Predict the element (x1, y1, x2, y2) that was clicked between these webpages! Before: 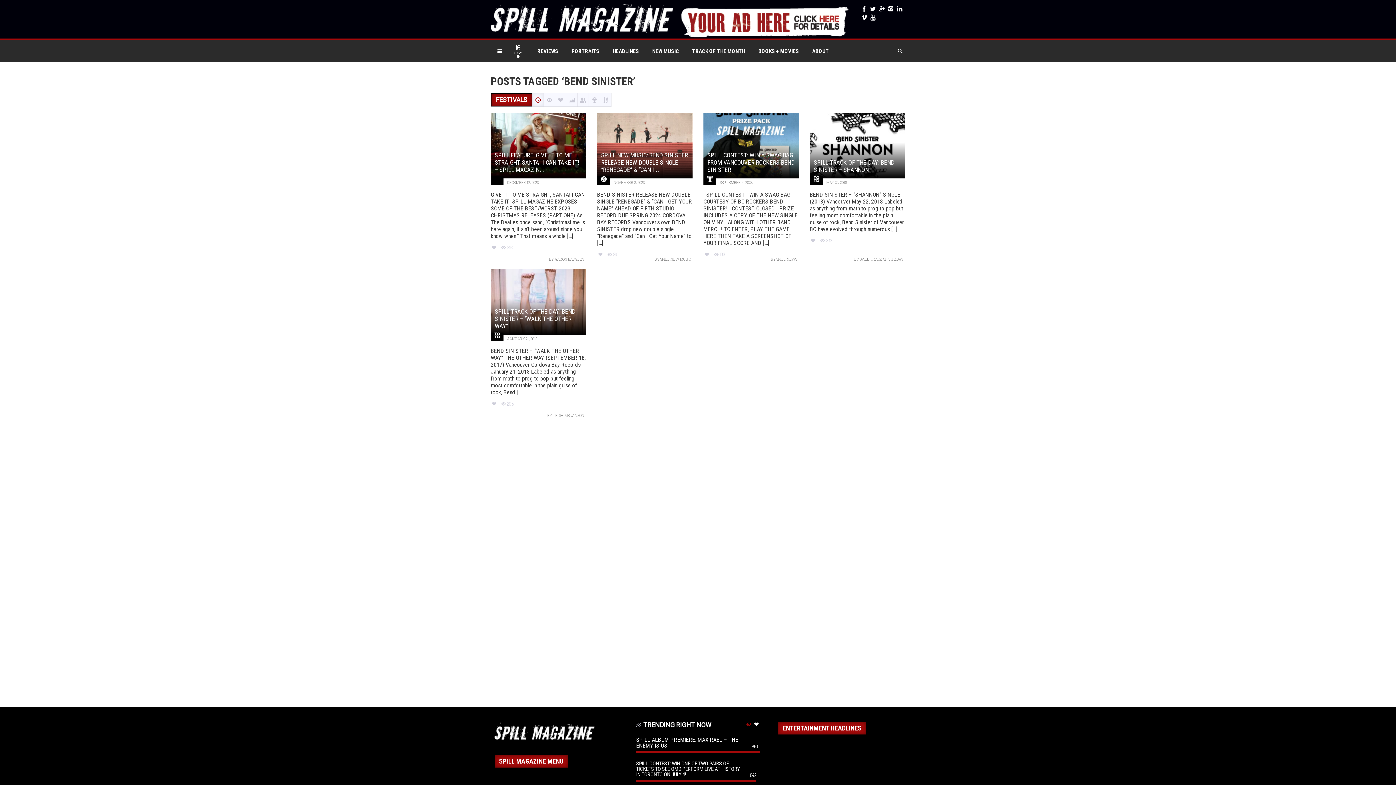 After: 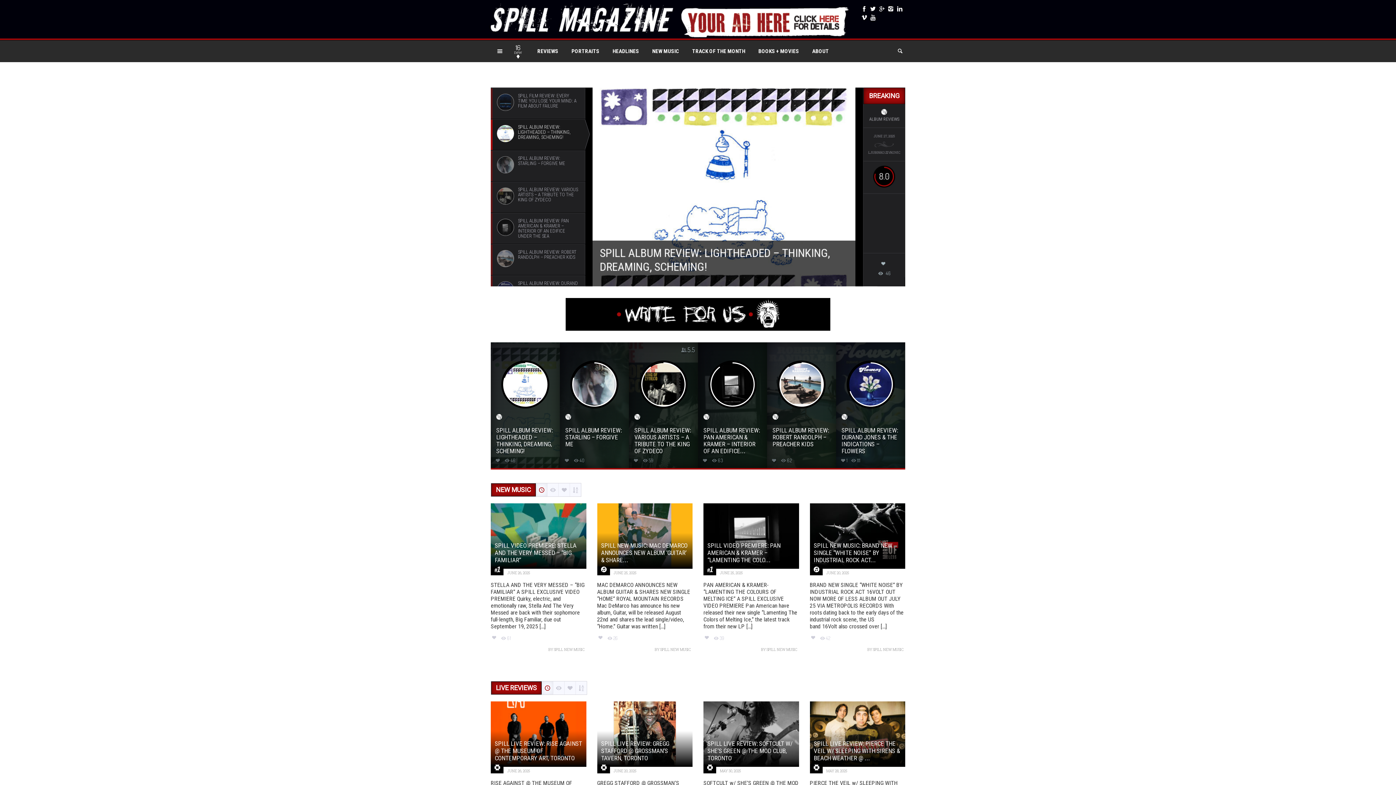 Action: bbox: (490, 3, 673, 33)